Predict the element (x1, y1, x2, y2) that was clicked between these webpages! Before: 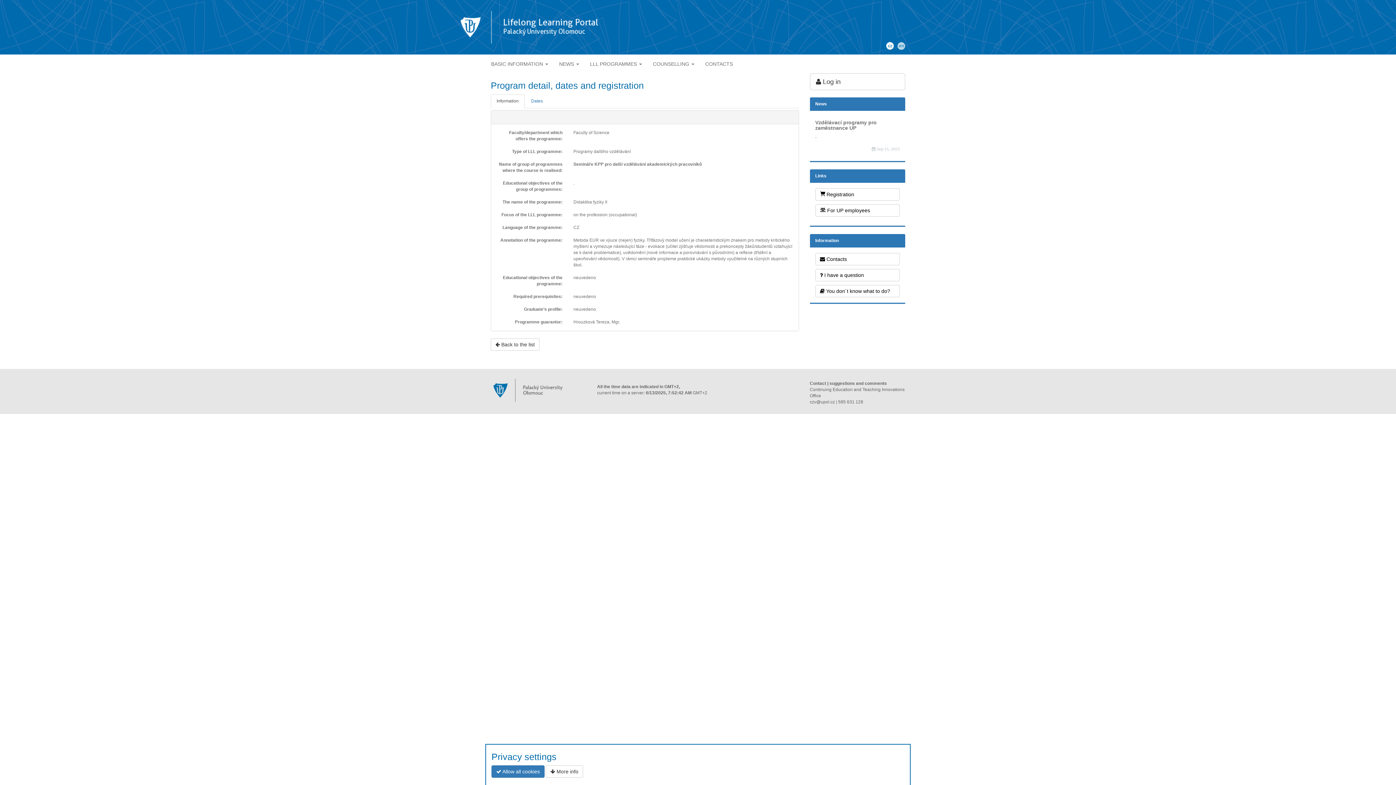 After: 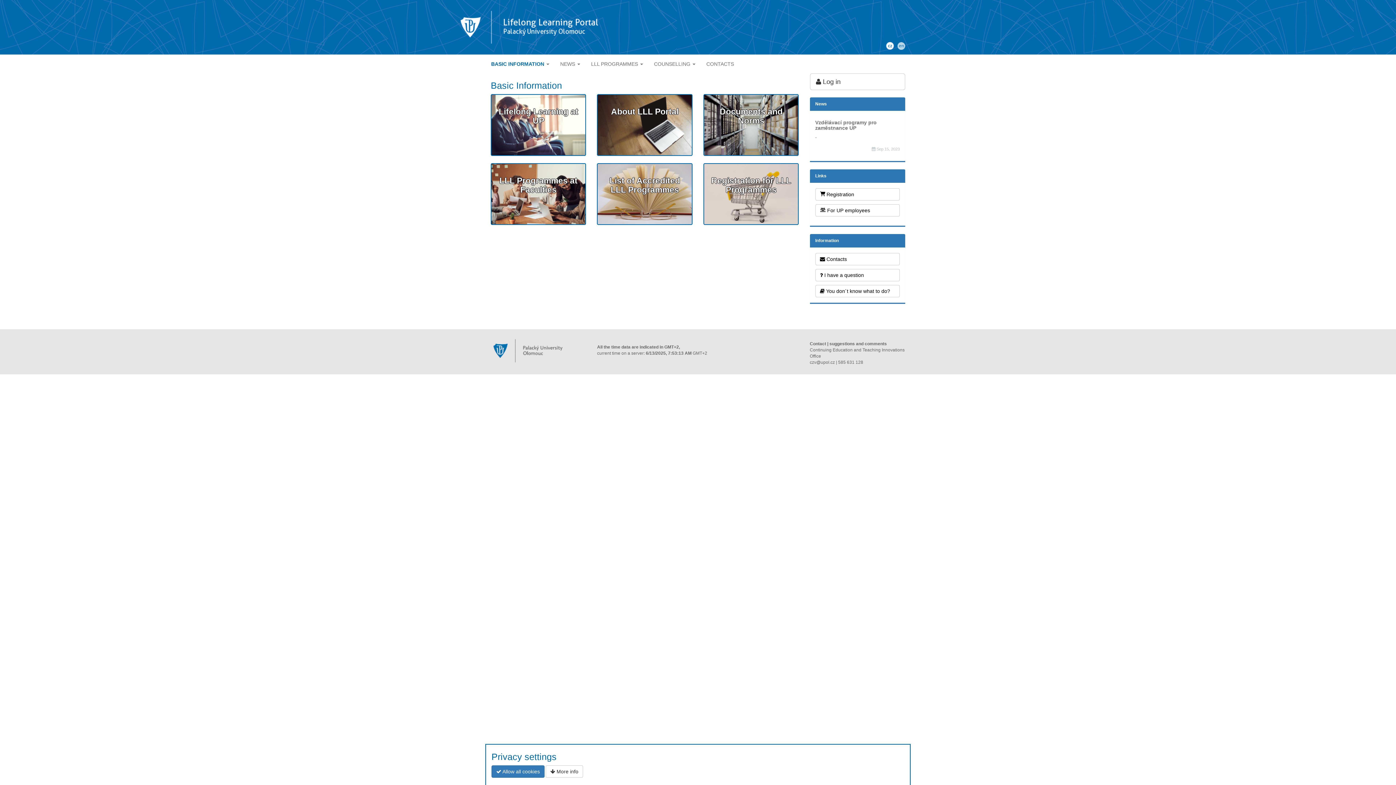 Action: label: BASIC INFORMATION  bbox: (491, 54, 559, 73)